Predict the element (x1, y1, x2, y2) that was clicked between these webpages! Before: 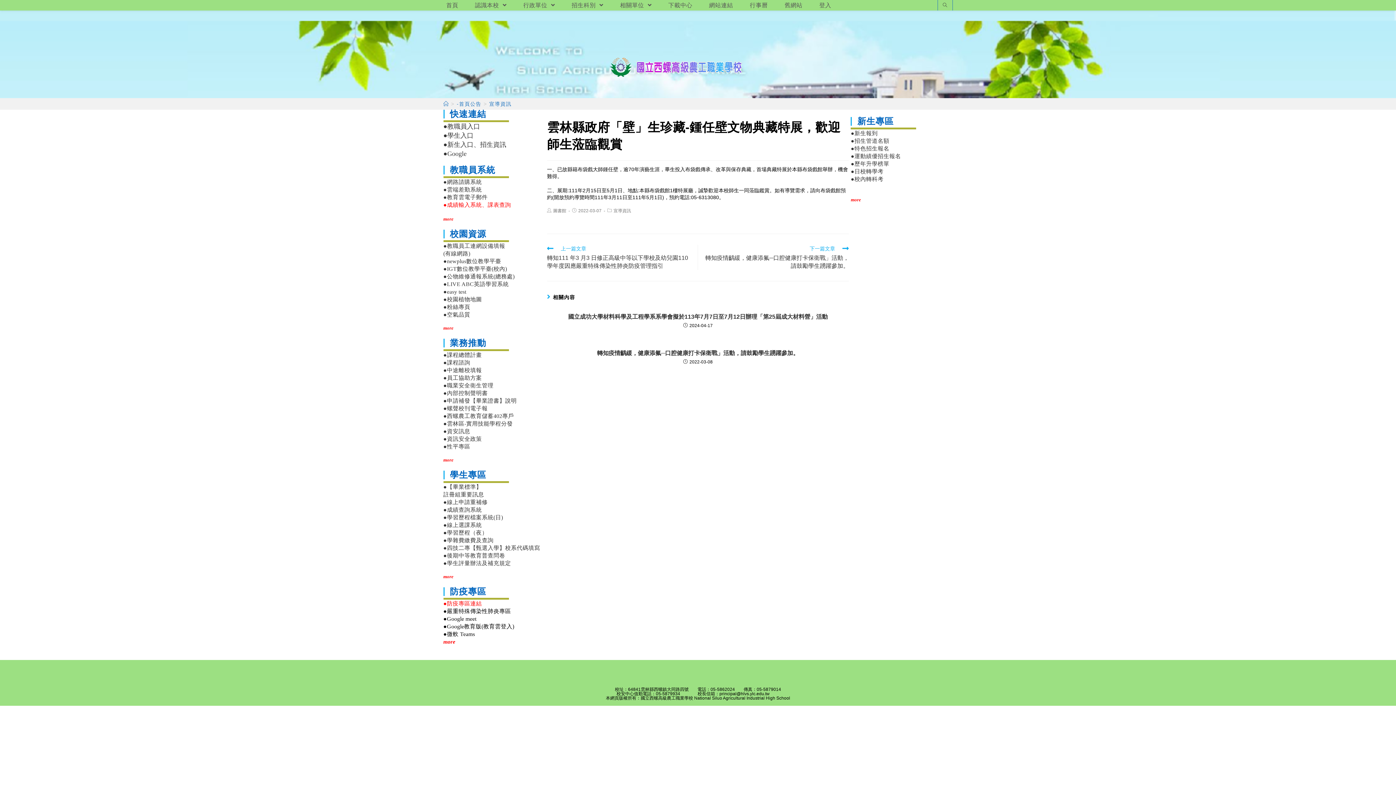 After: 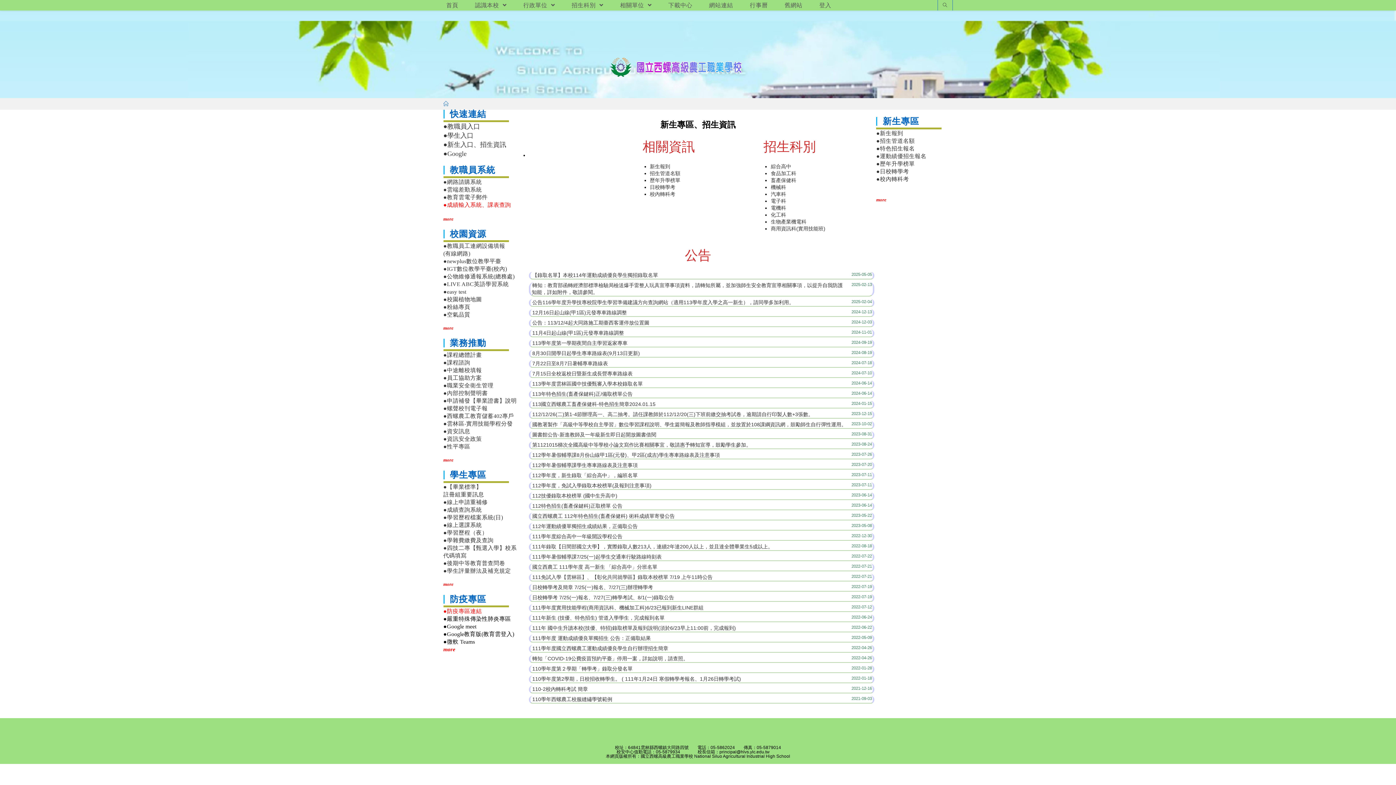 Action: bbox: (443, 140, 506, 148) label: ●新生入口、招生資訊